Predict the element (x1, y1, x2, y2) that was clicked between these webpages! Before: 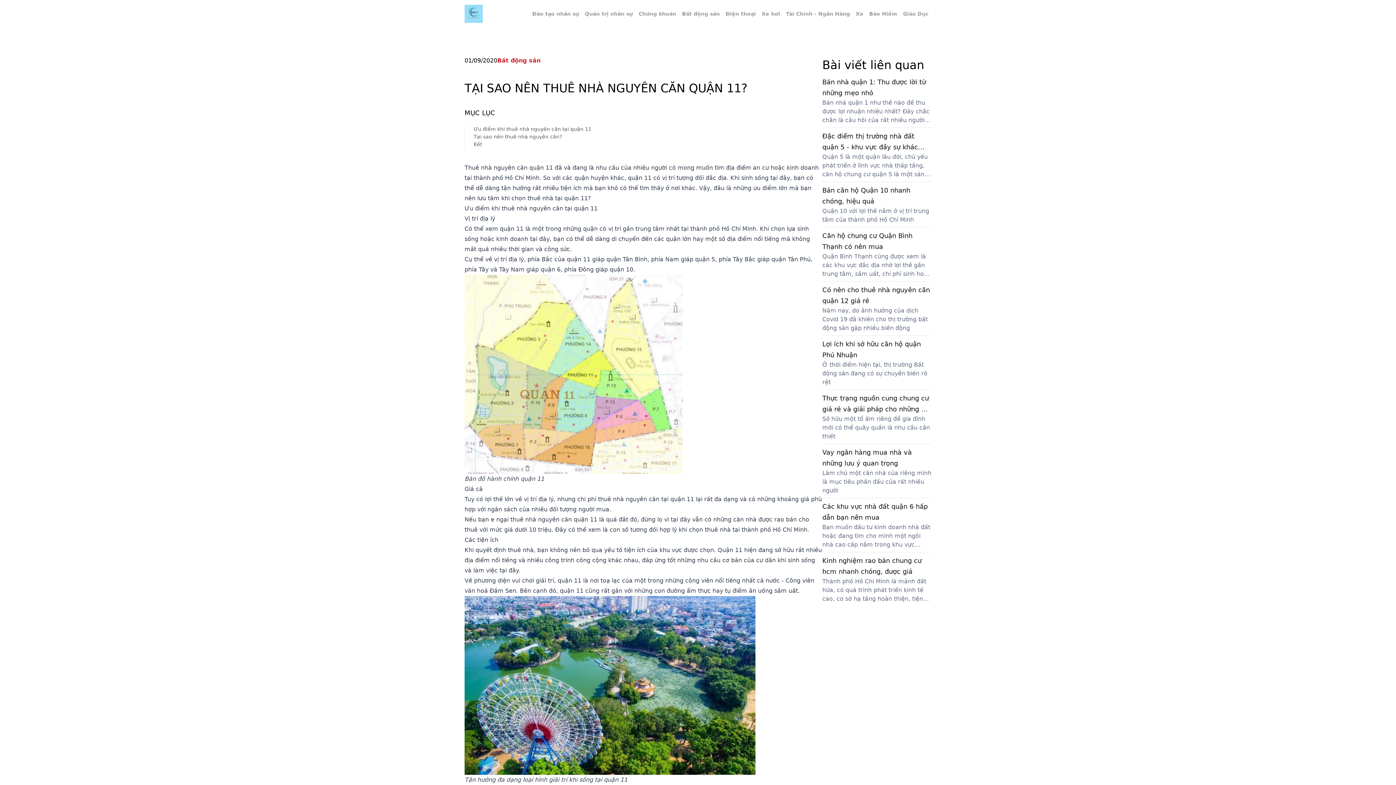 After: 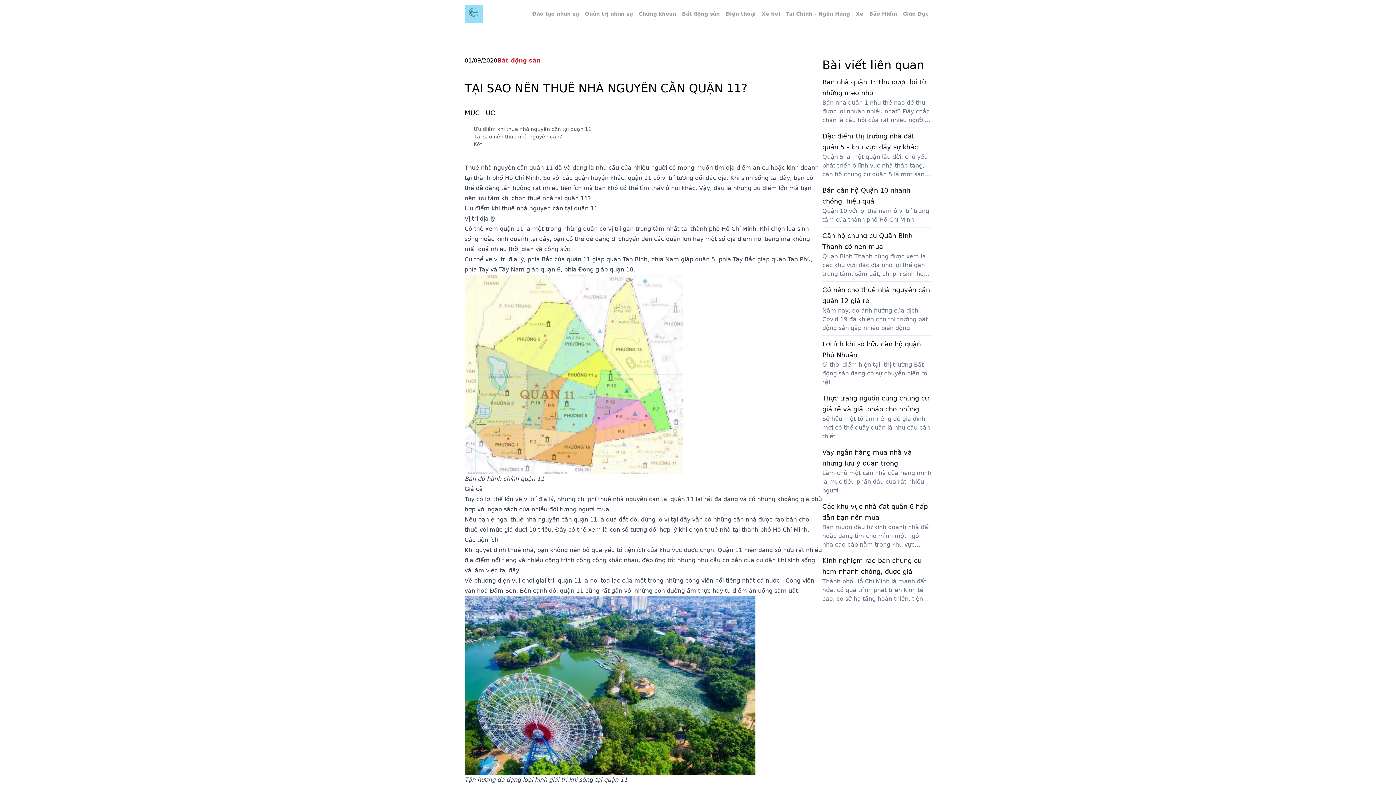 Action: label: chi phí thuê nhà nguyên căn tại quận 11 bbox: (577, 496, 694, 502)